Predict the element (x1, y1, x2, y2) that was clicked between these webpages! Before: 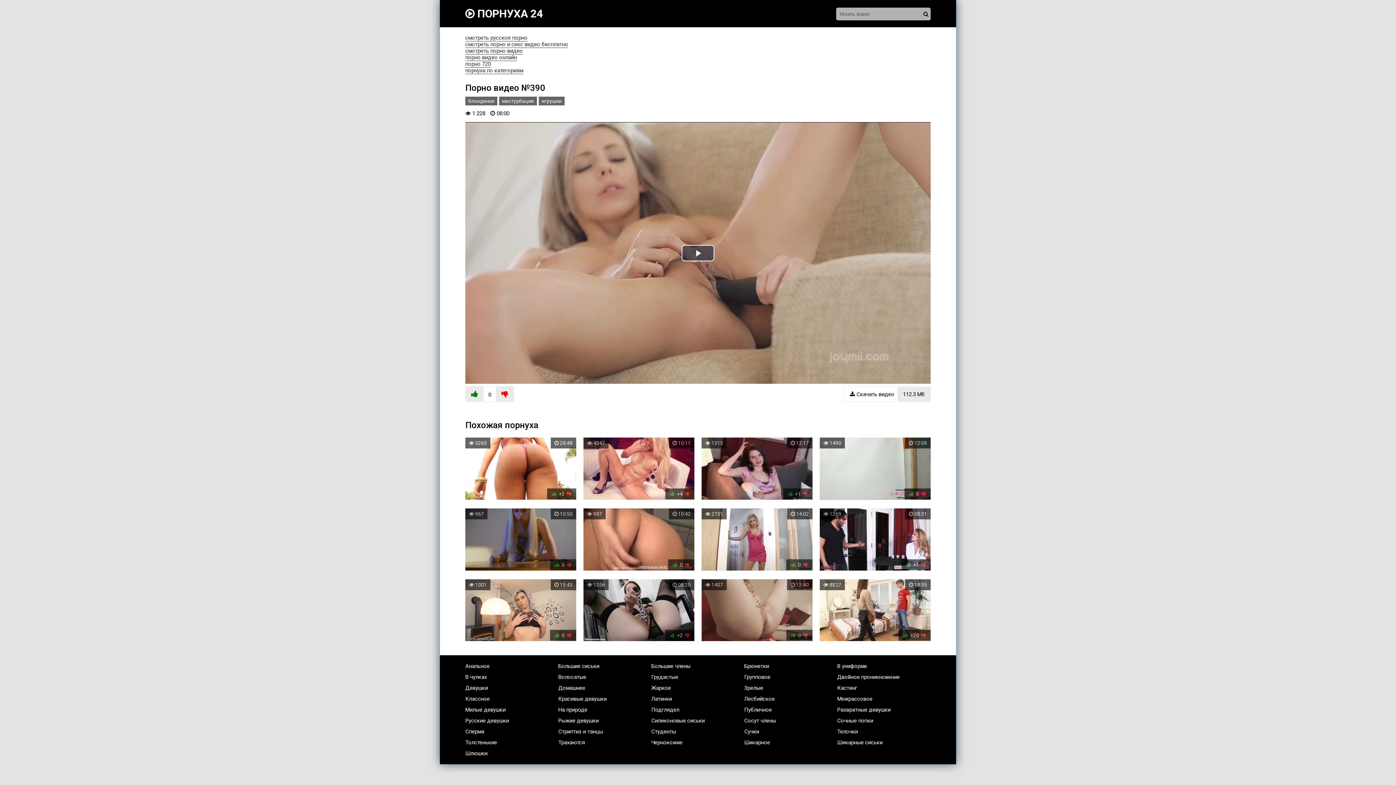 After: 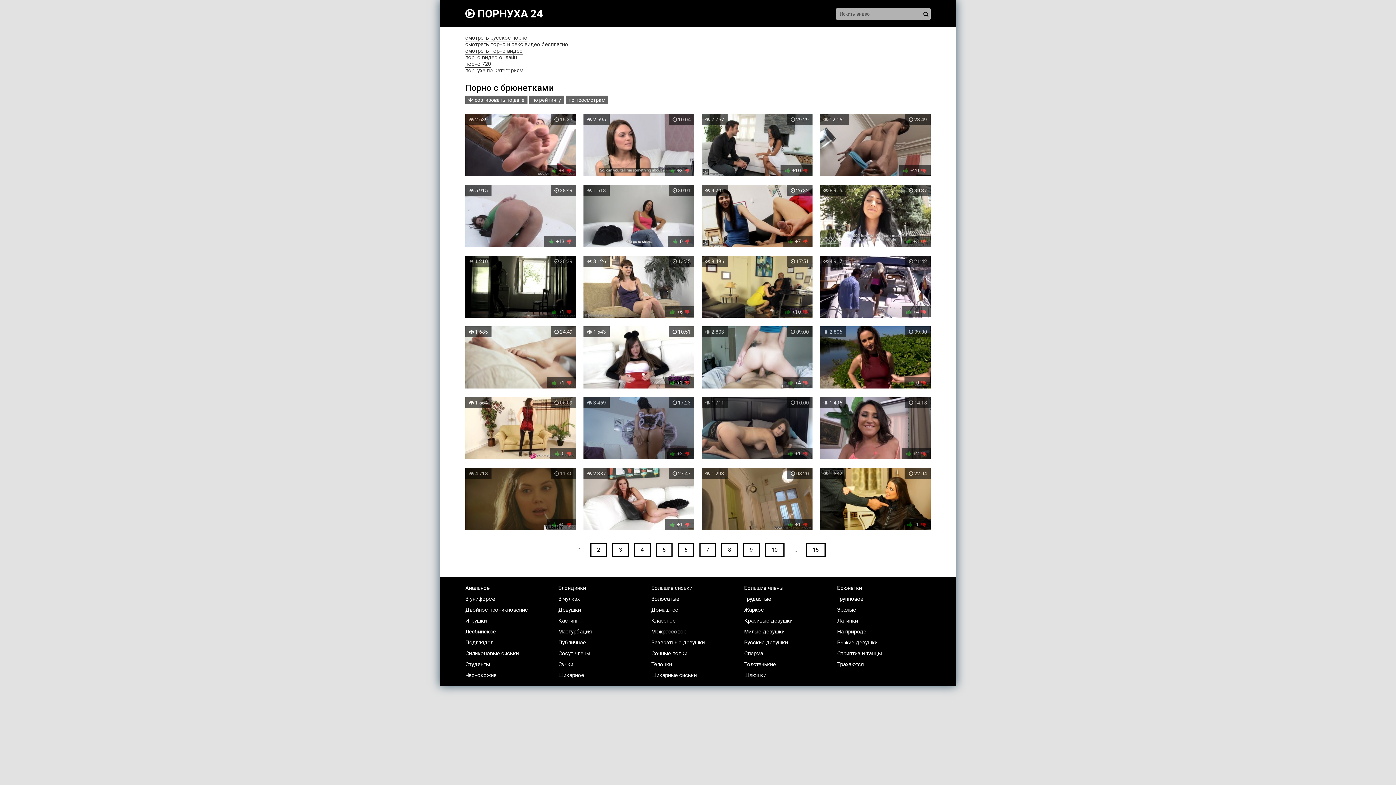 Action: label: Брюнетки bbox: (744, 663, 769, 669)